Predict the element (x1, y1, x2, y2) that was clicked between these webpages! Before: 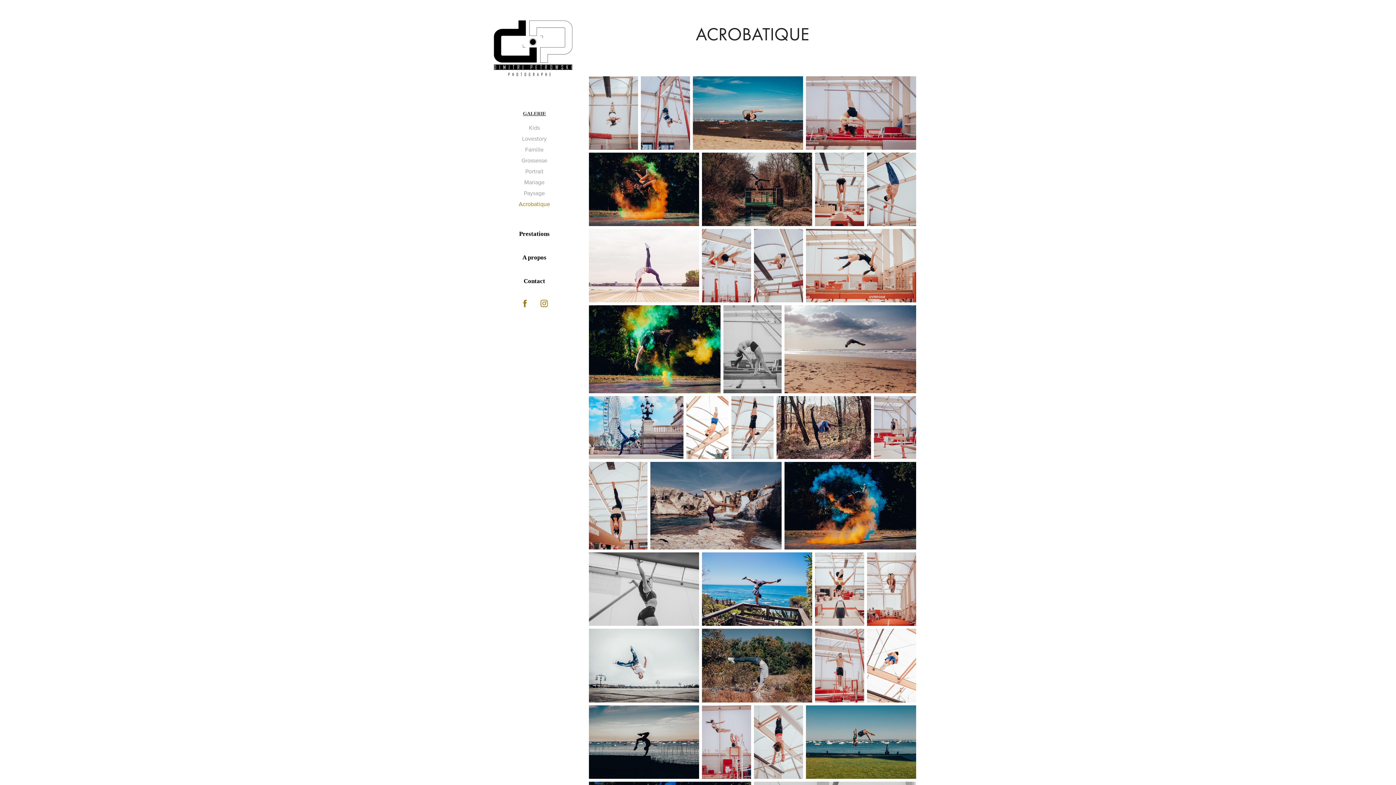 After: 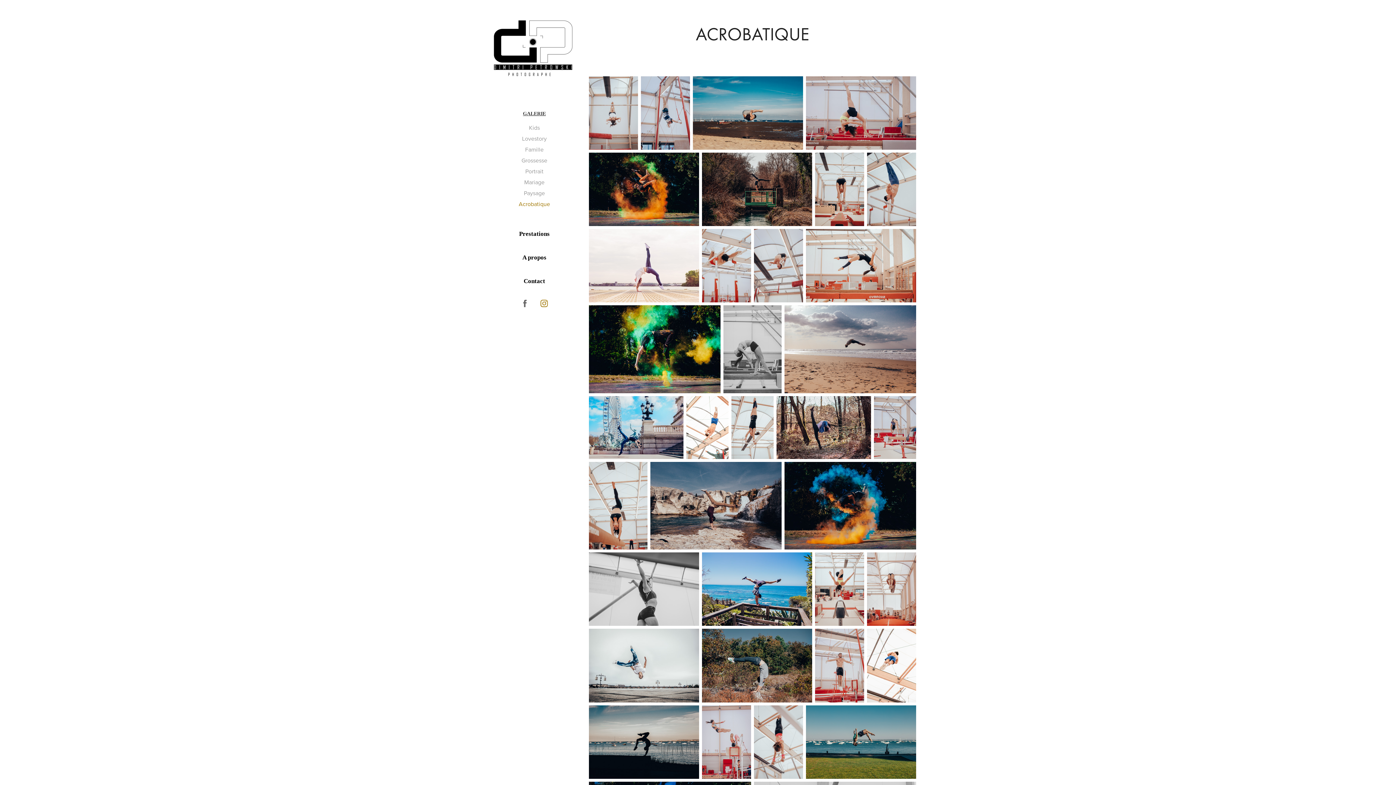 Action: bbox: (518, 296, 531, 310)